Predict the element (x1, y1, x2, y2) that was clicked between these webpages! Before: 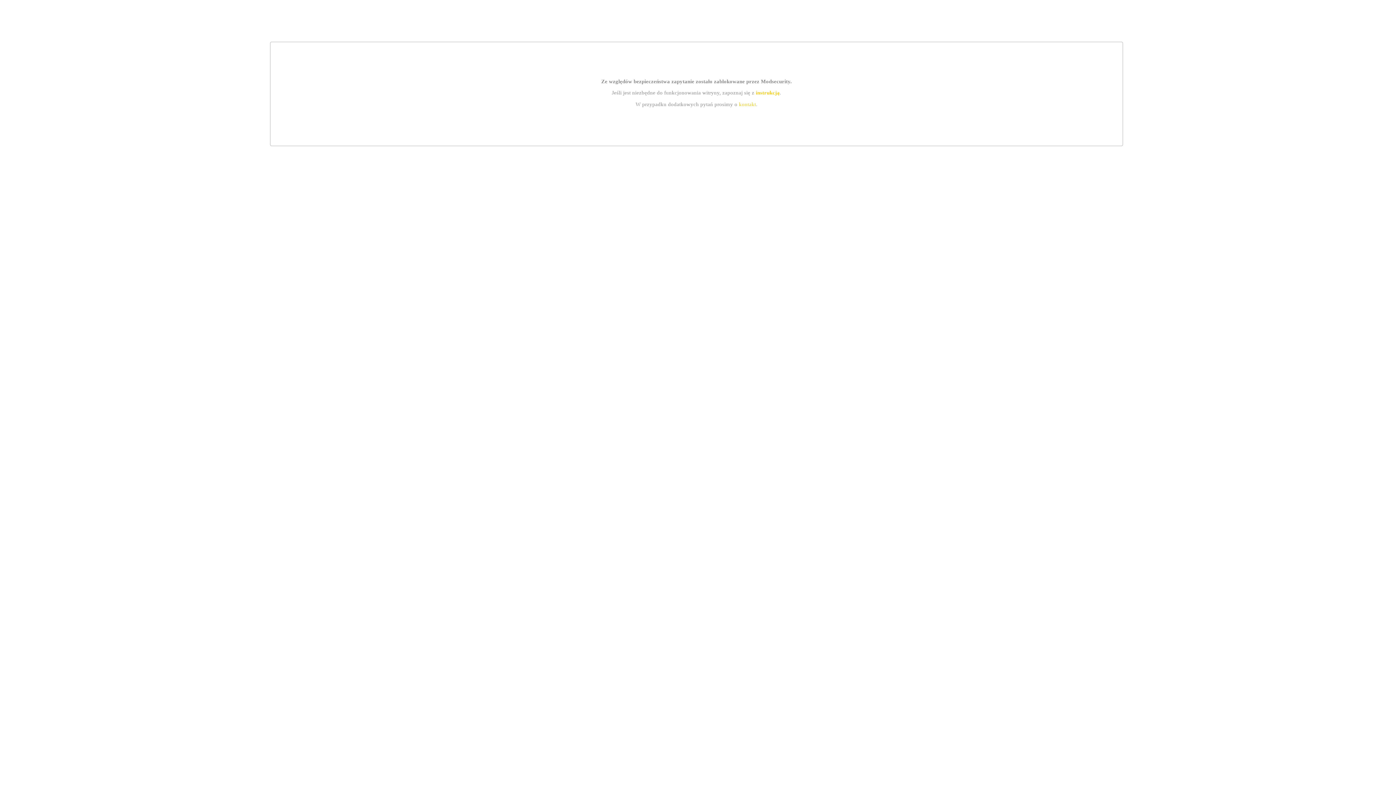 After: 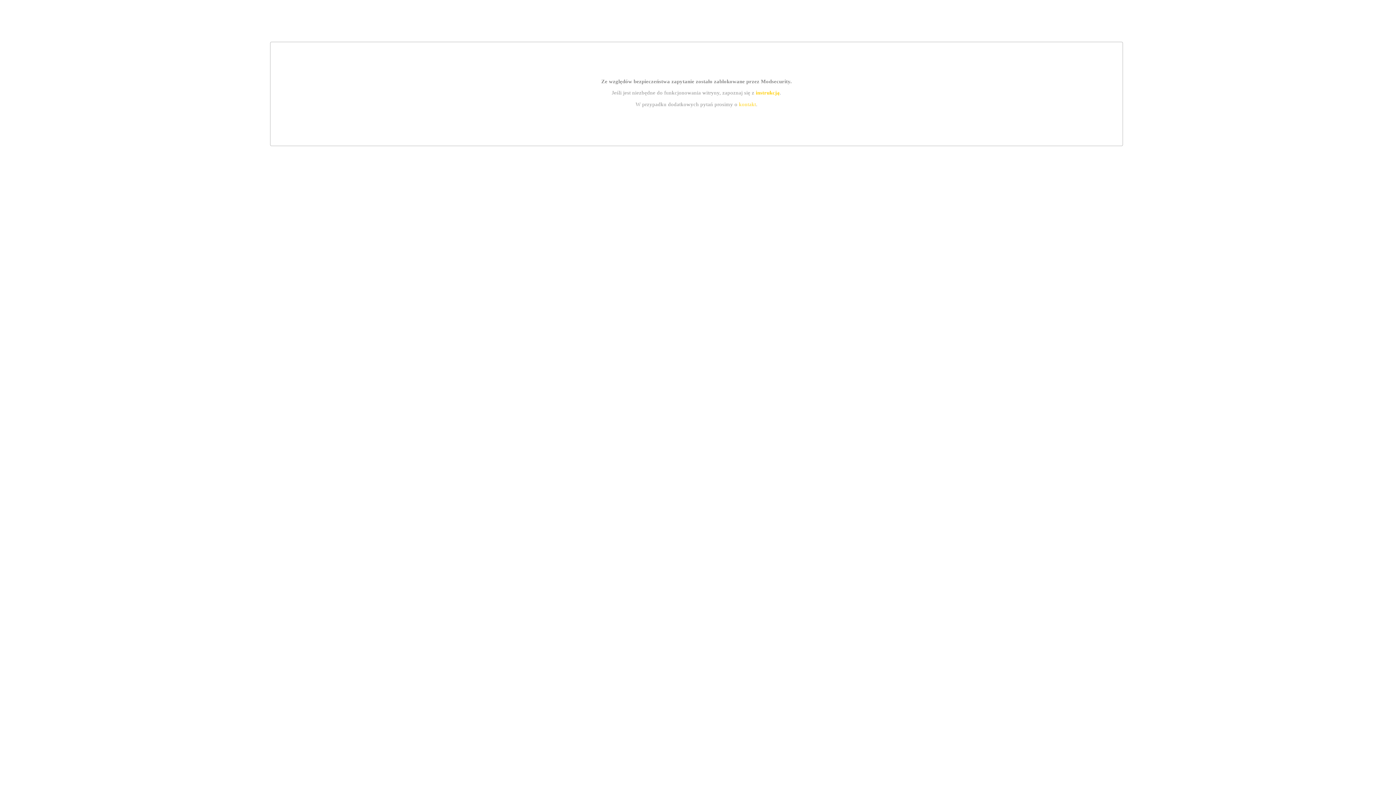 Action: label: instrukcją bbox: (755, 89, 779, 95)